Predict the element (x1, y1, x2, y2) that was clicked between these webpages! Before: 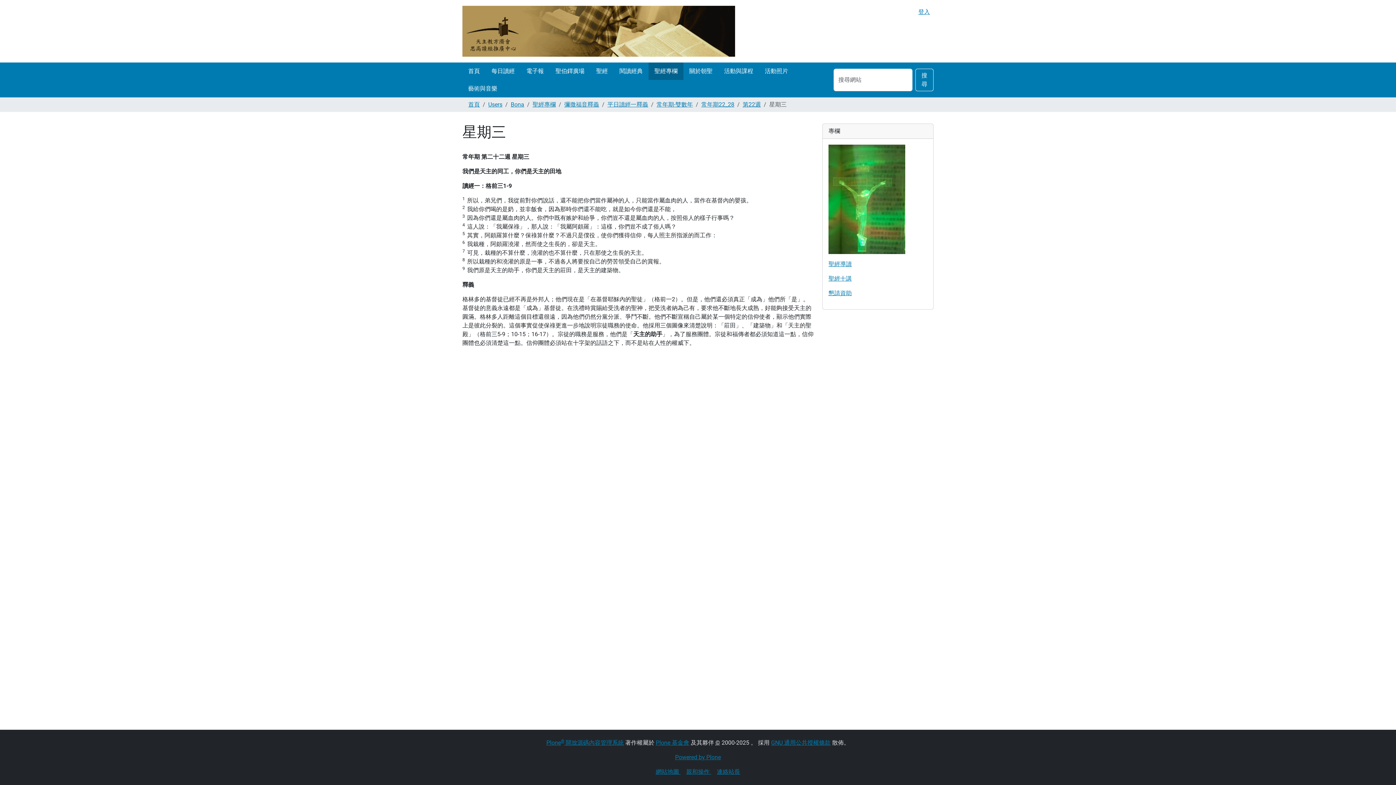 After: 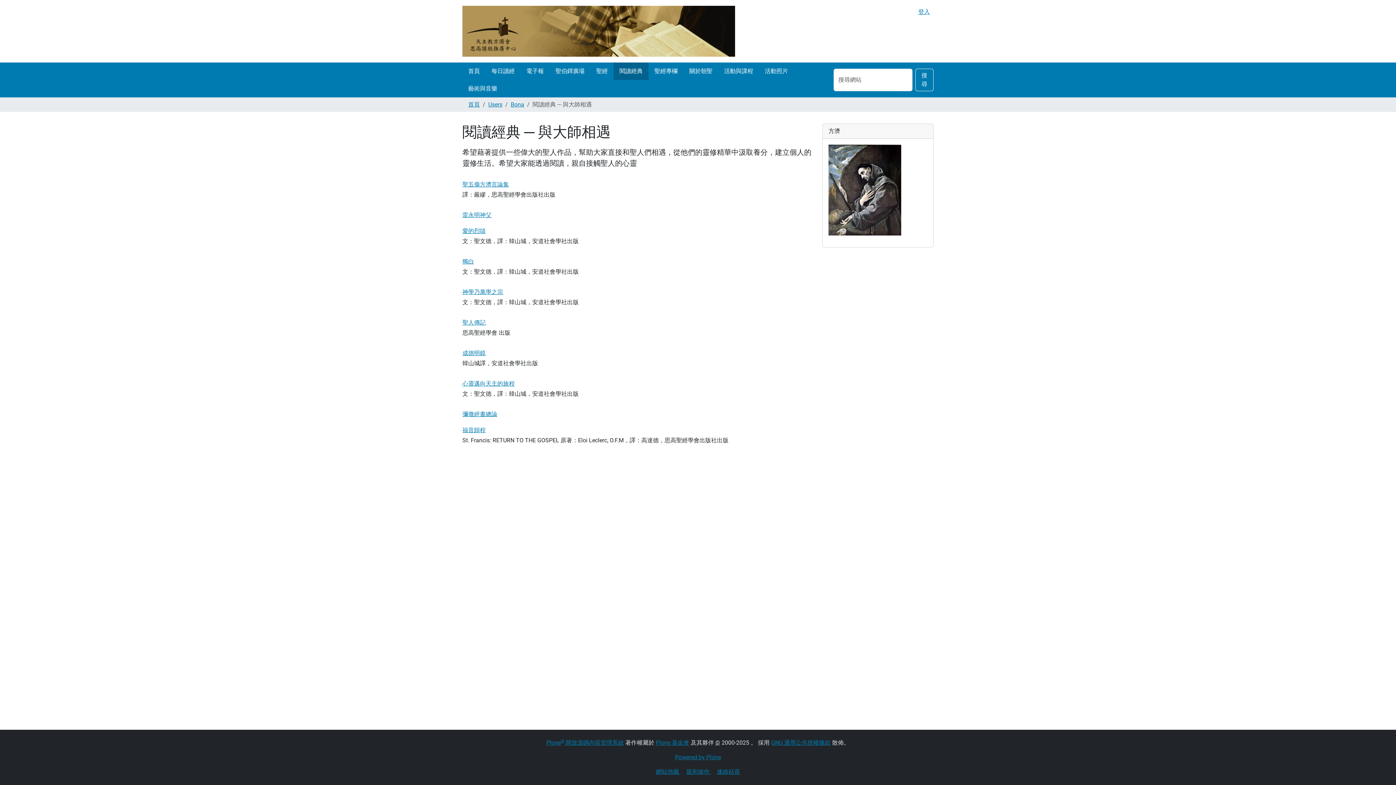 Action: bbox: (613, 62, 648, 80) label: 閱讀經典